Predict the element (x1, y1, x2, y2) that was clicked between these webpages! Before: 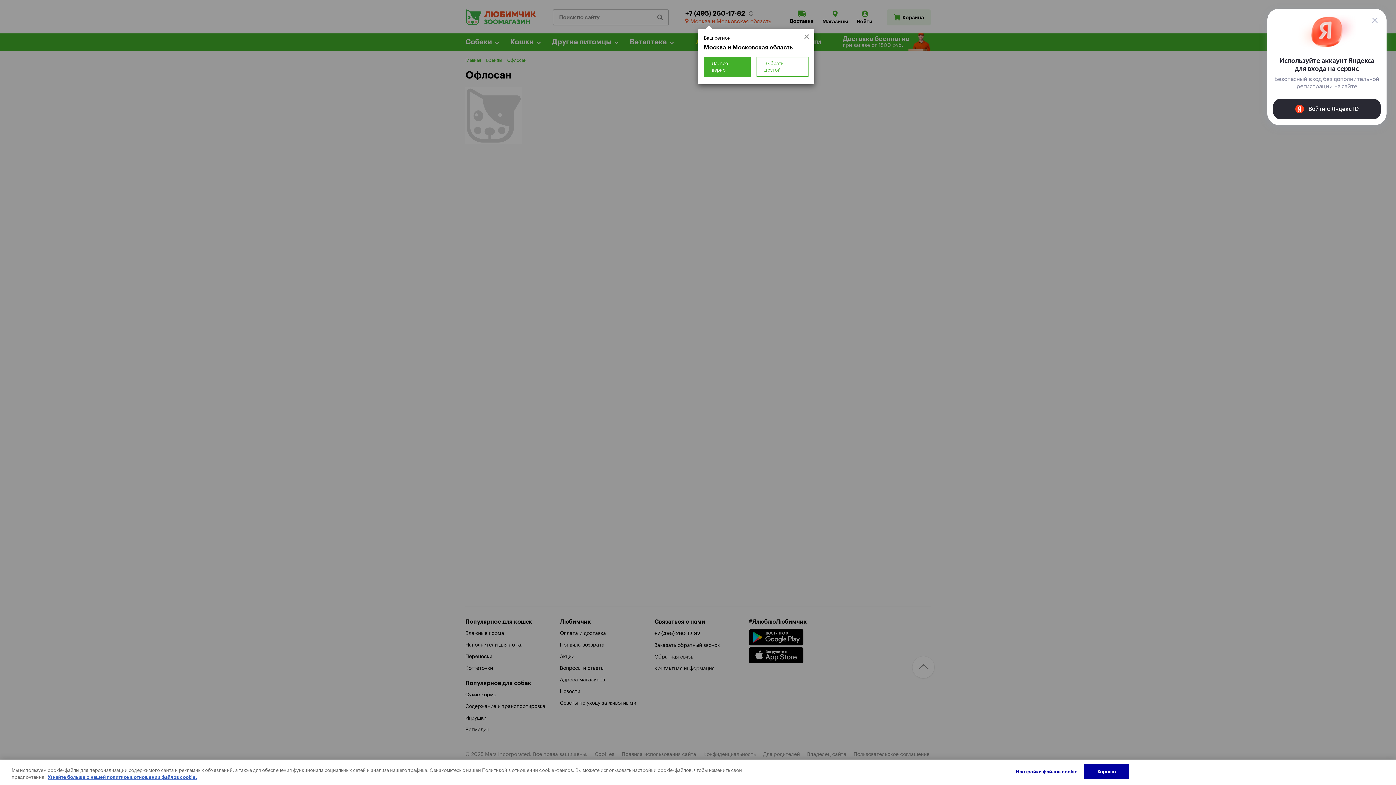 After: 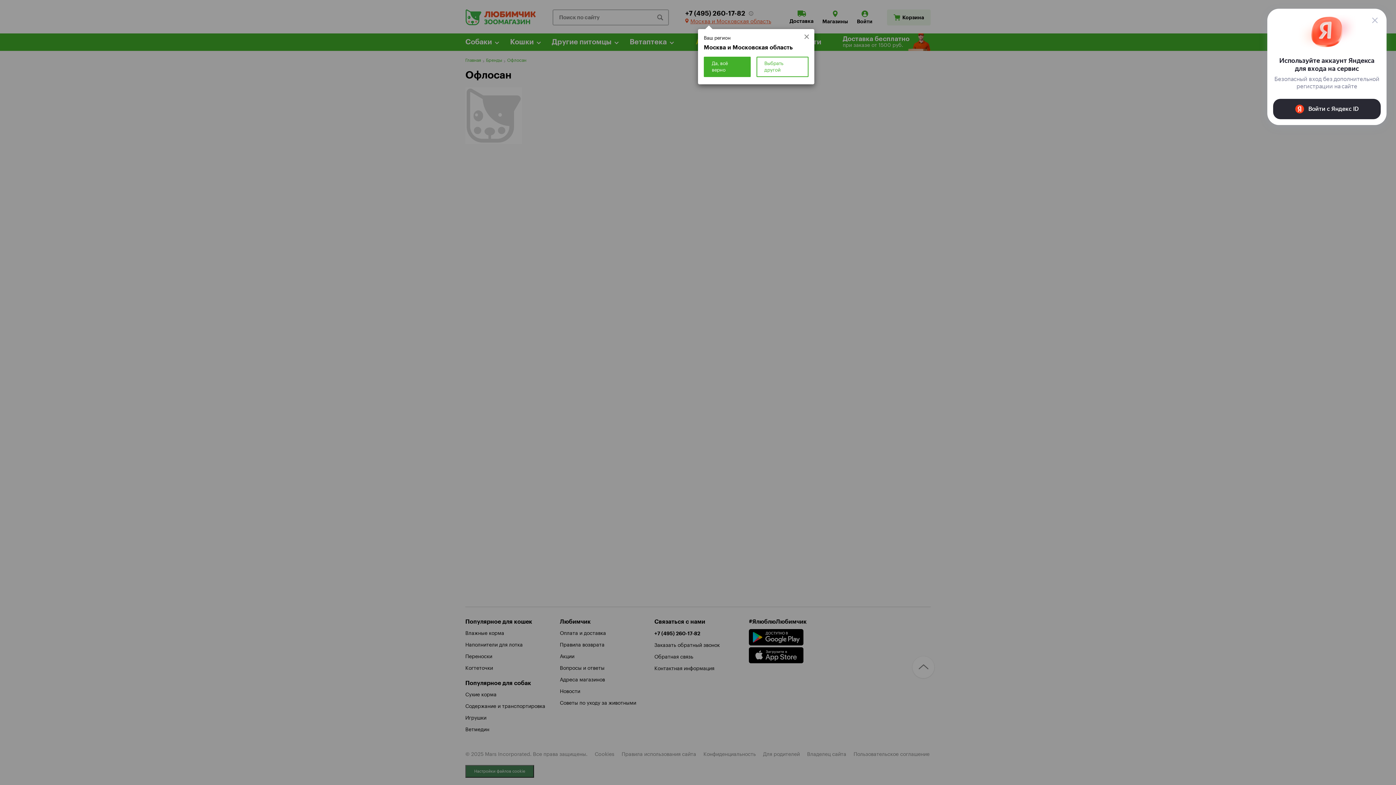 Action: label: Хорошо bbox: (1084, 764, 1129, 779)